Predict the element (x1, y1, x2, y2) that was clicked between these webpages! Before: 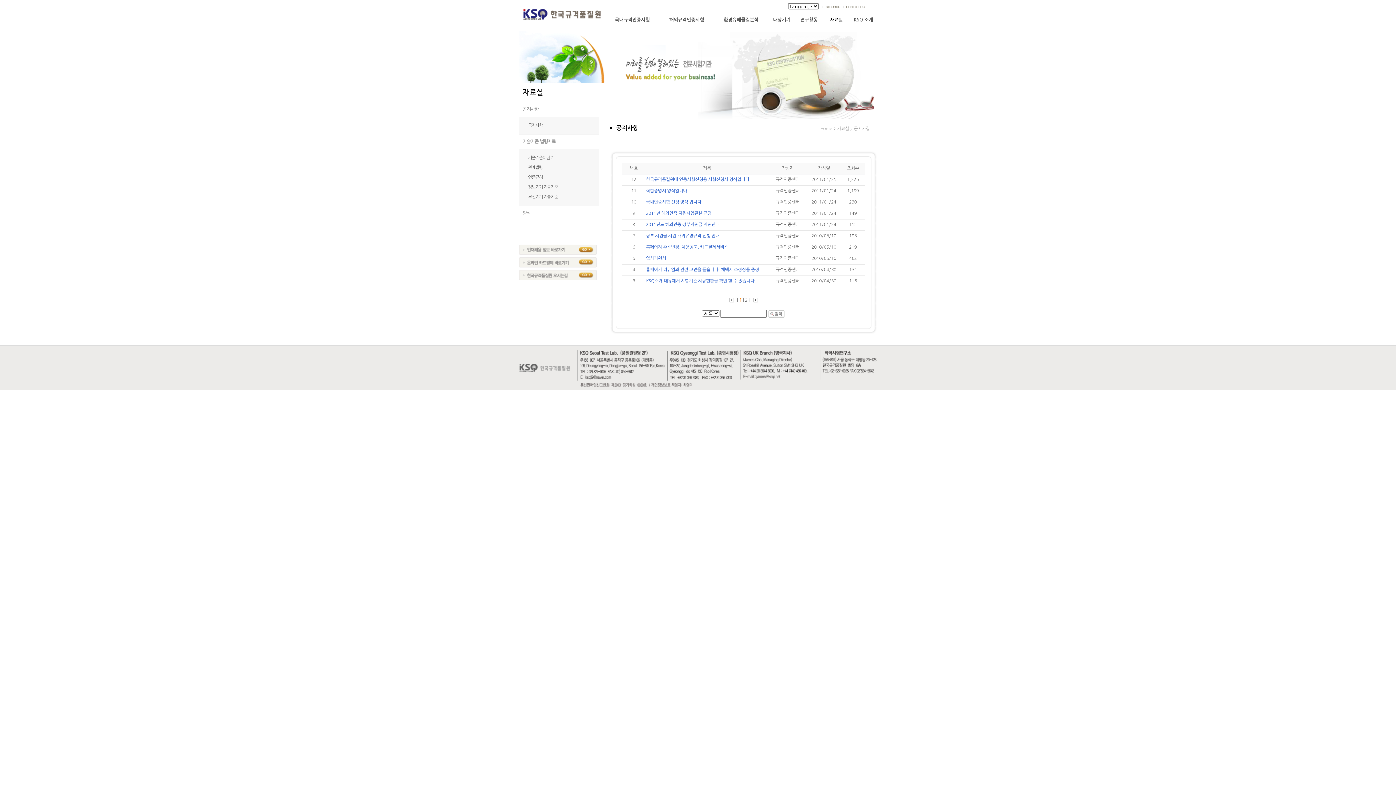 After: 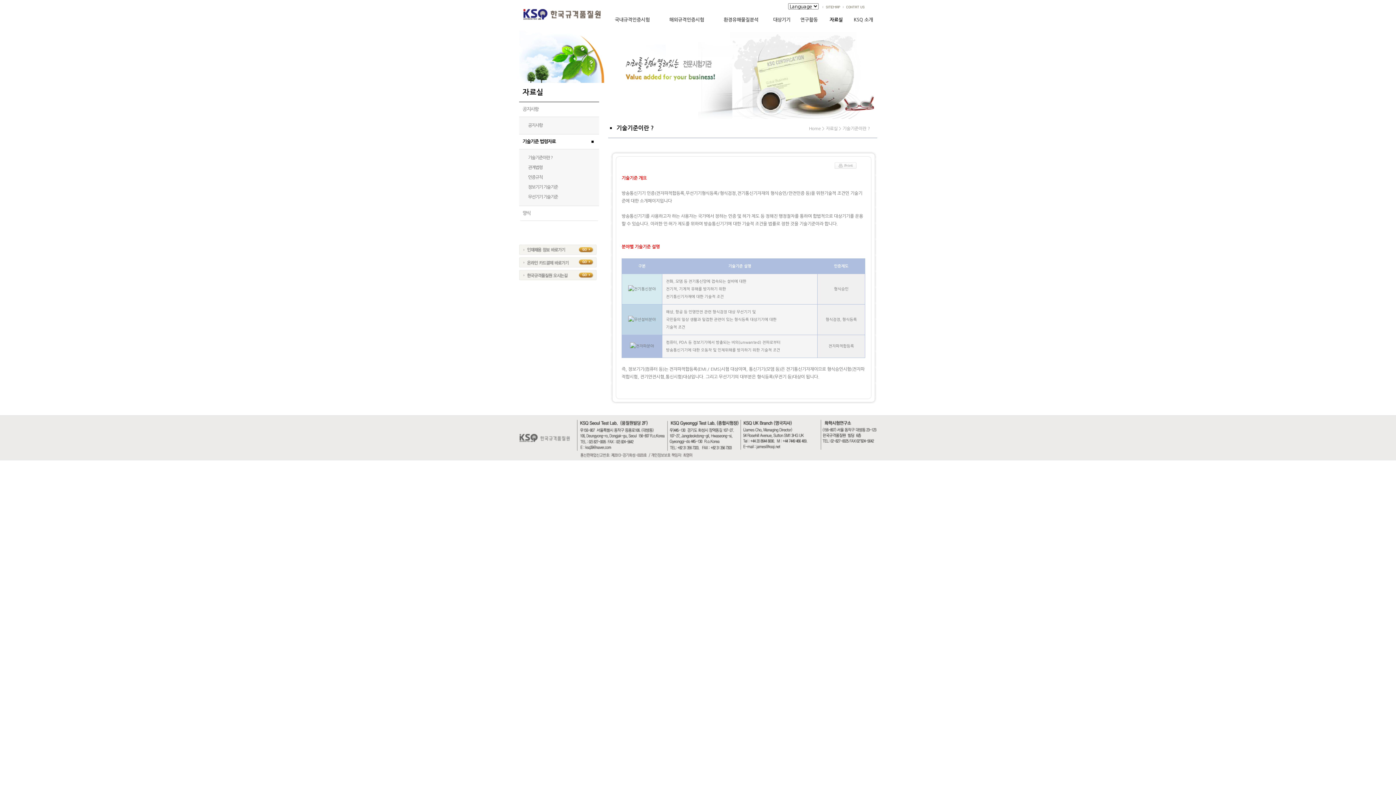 Action: bbox: (519, 134, 599, 149) label: 기술기준 법령자료